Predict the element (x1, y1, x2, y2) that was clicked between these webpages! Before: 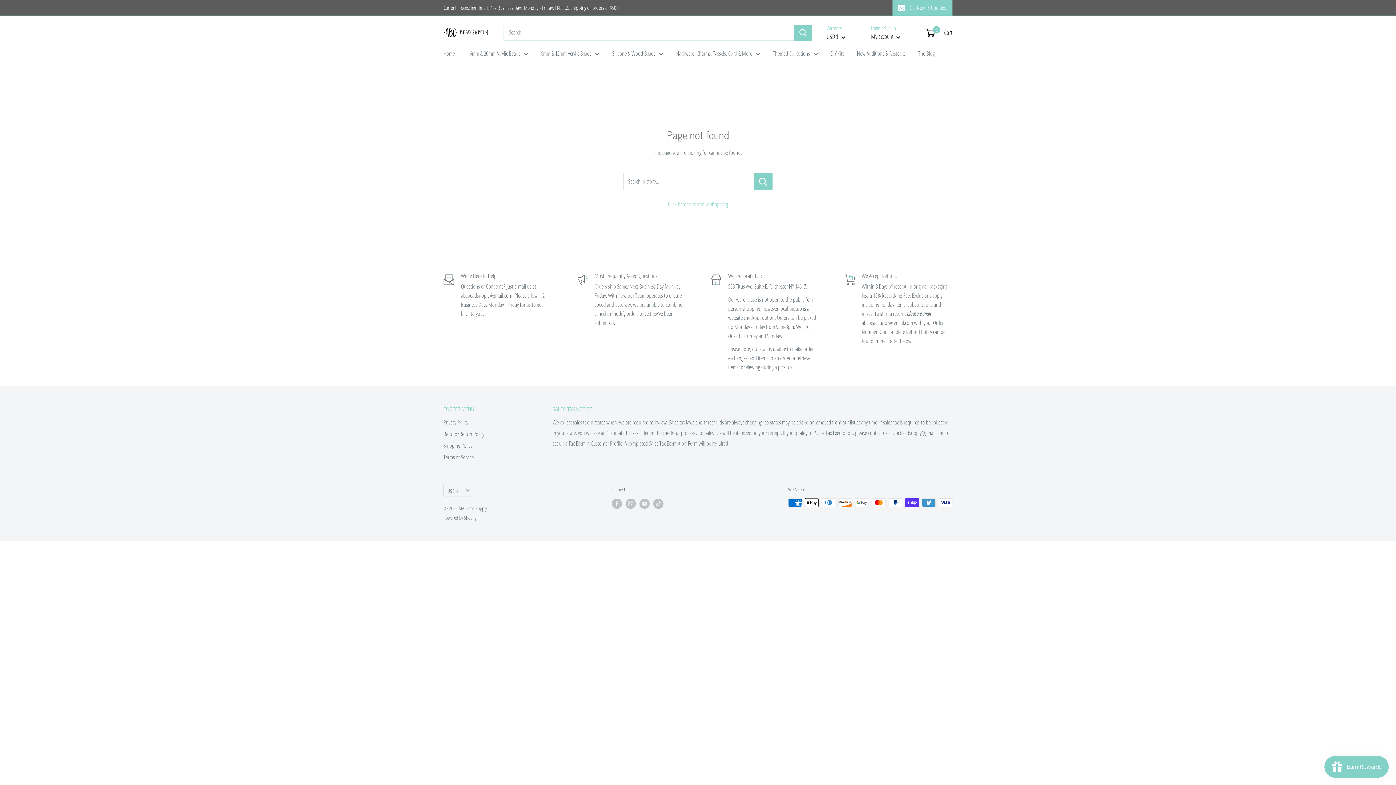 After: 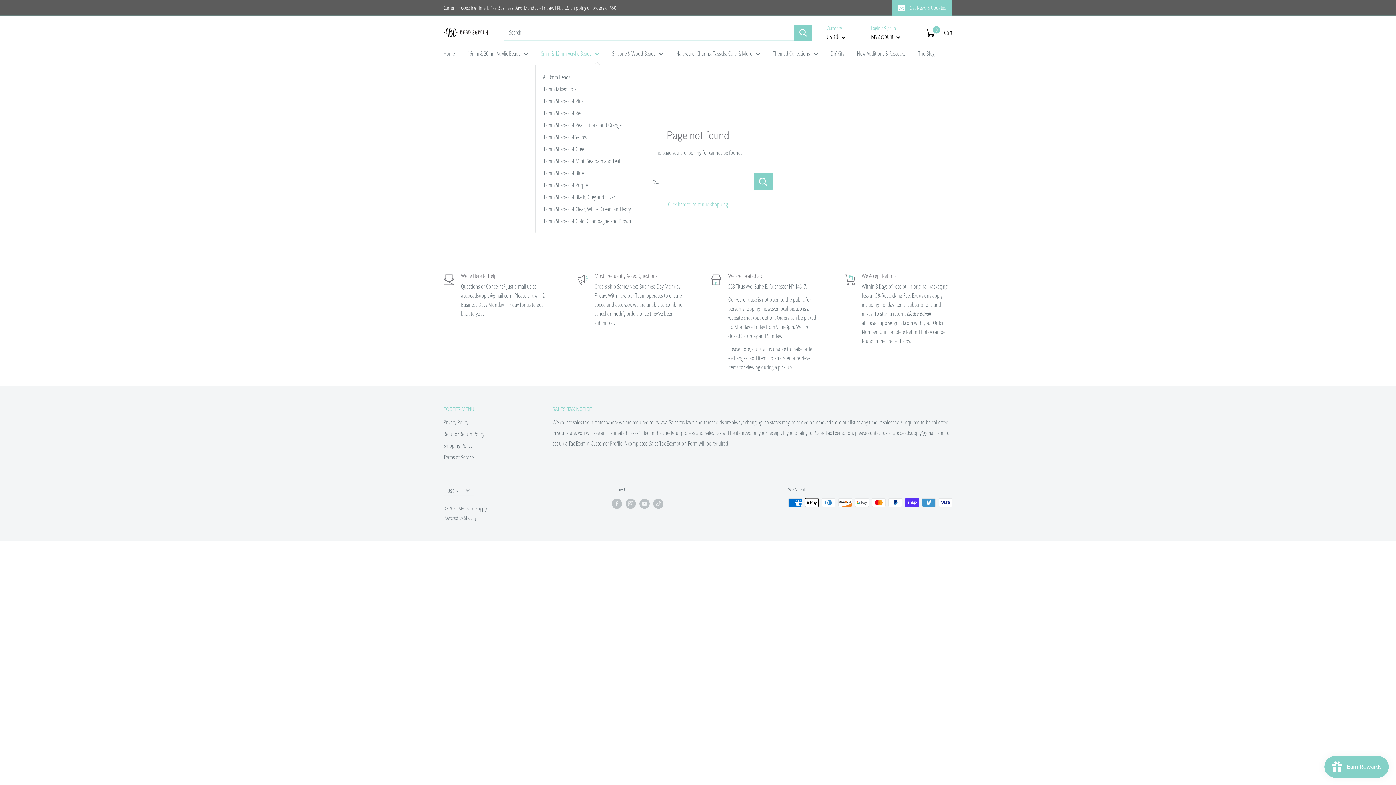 Action: bbox: (541, 48, 599, 58) label: 8mm & 12mm Acrylic Beads